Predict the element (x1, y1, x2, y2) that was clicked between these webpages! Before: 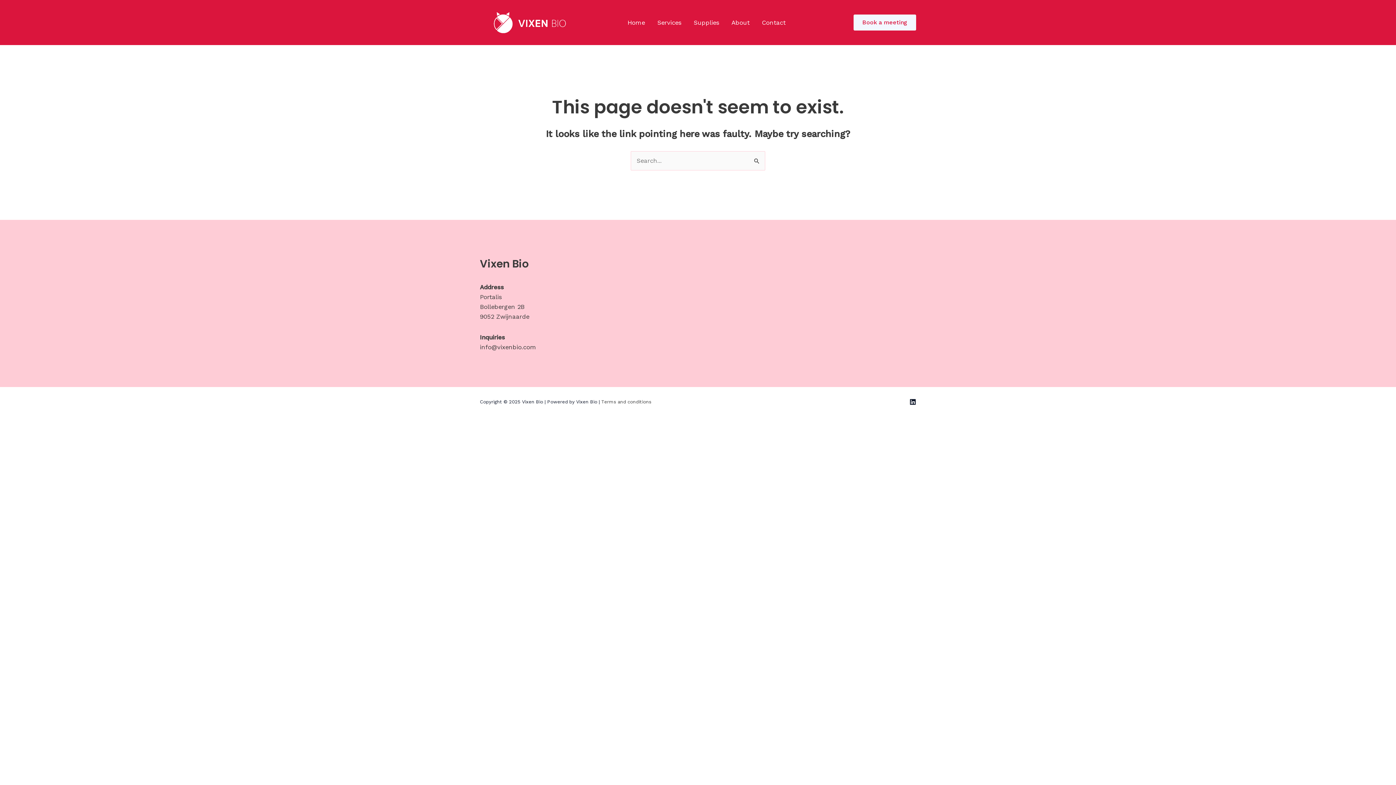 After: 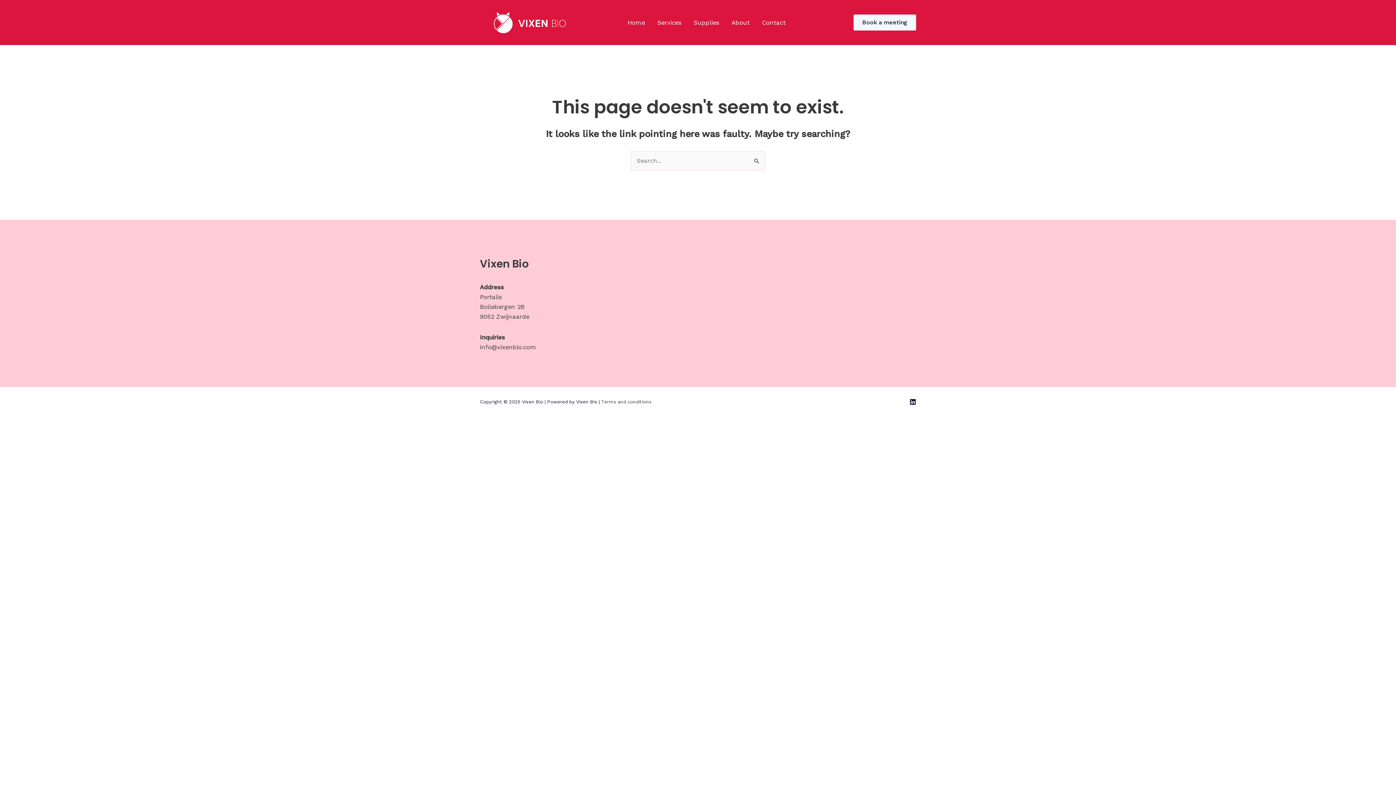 Action: bbox: (853, 14, 916, 30) label: Book a meeting